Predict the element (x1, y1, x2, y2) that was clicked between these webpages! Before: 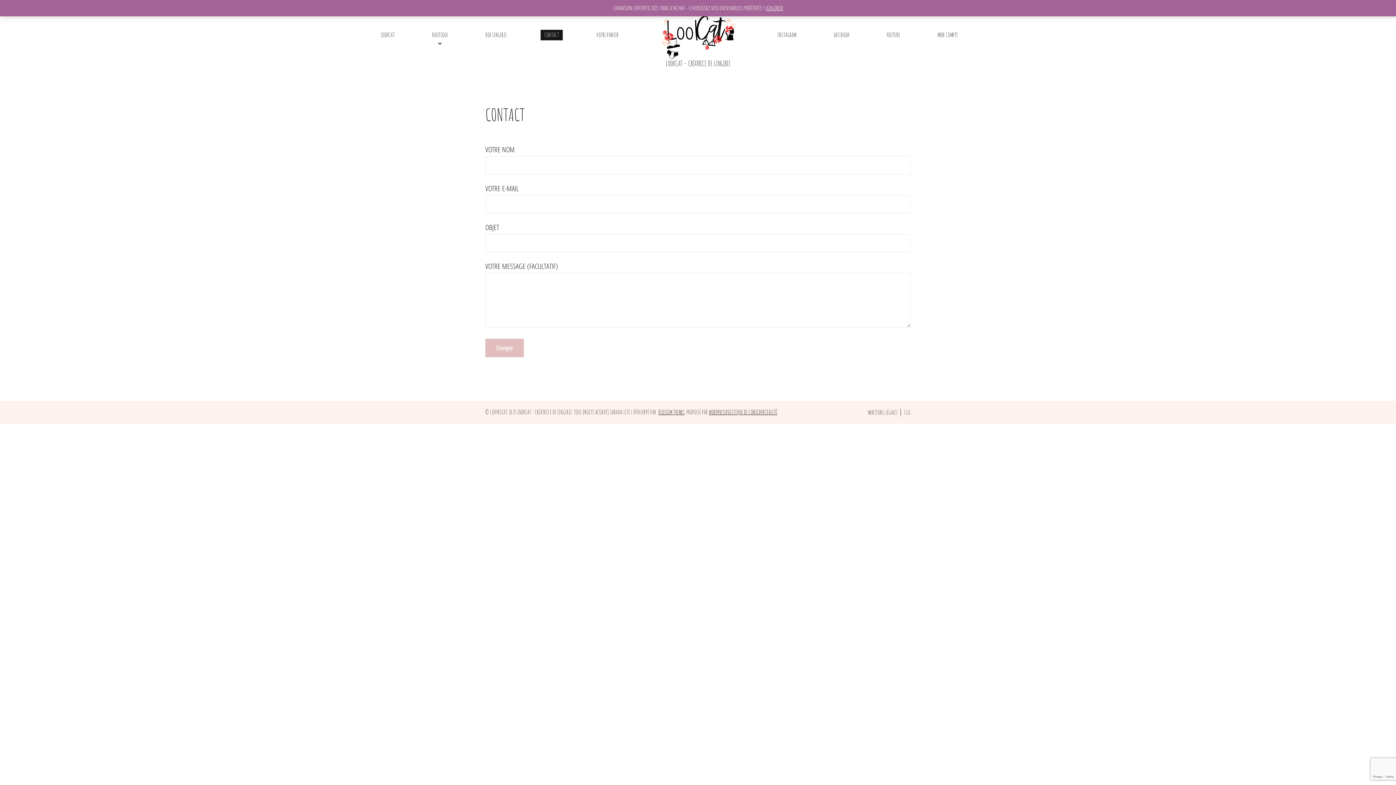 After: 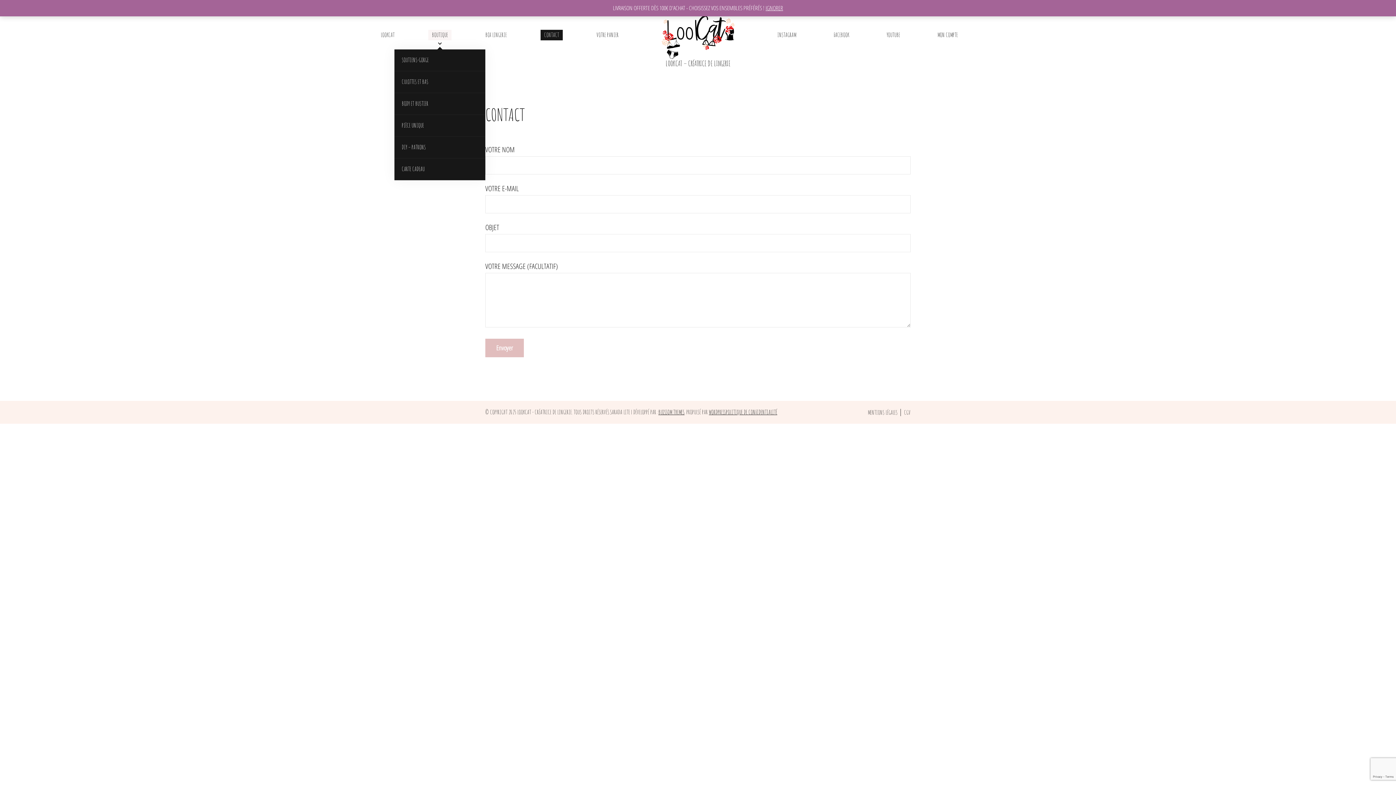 Action: bbox: (428, 29, 451, 40) label: BOUTIQUE